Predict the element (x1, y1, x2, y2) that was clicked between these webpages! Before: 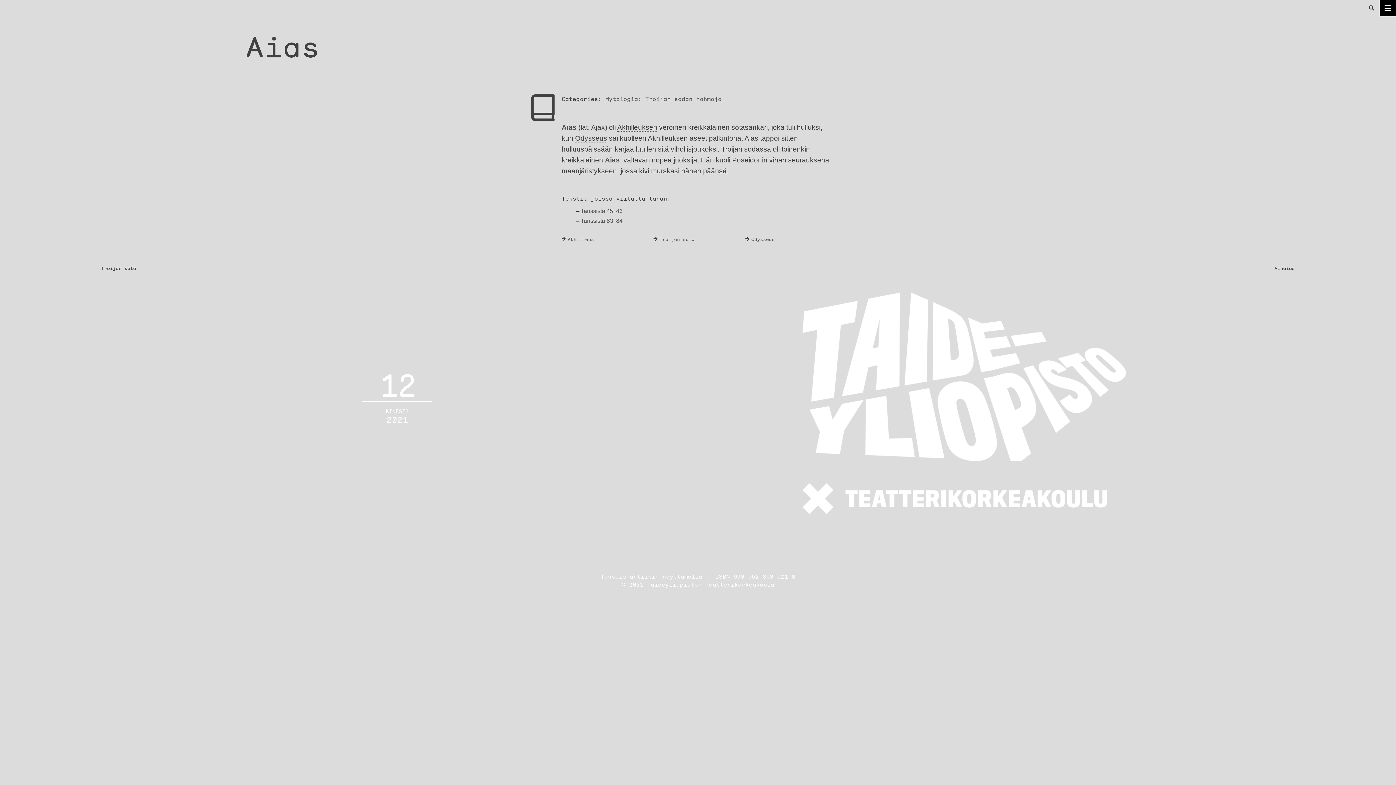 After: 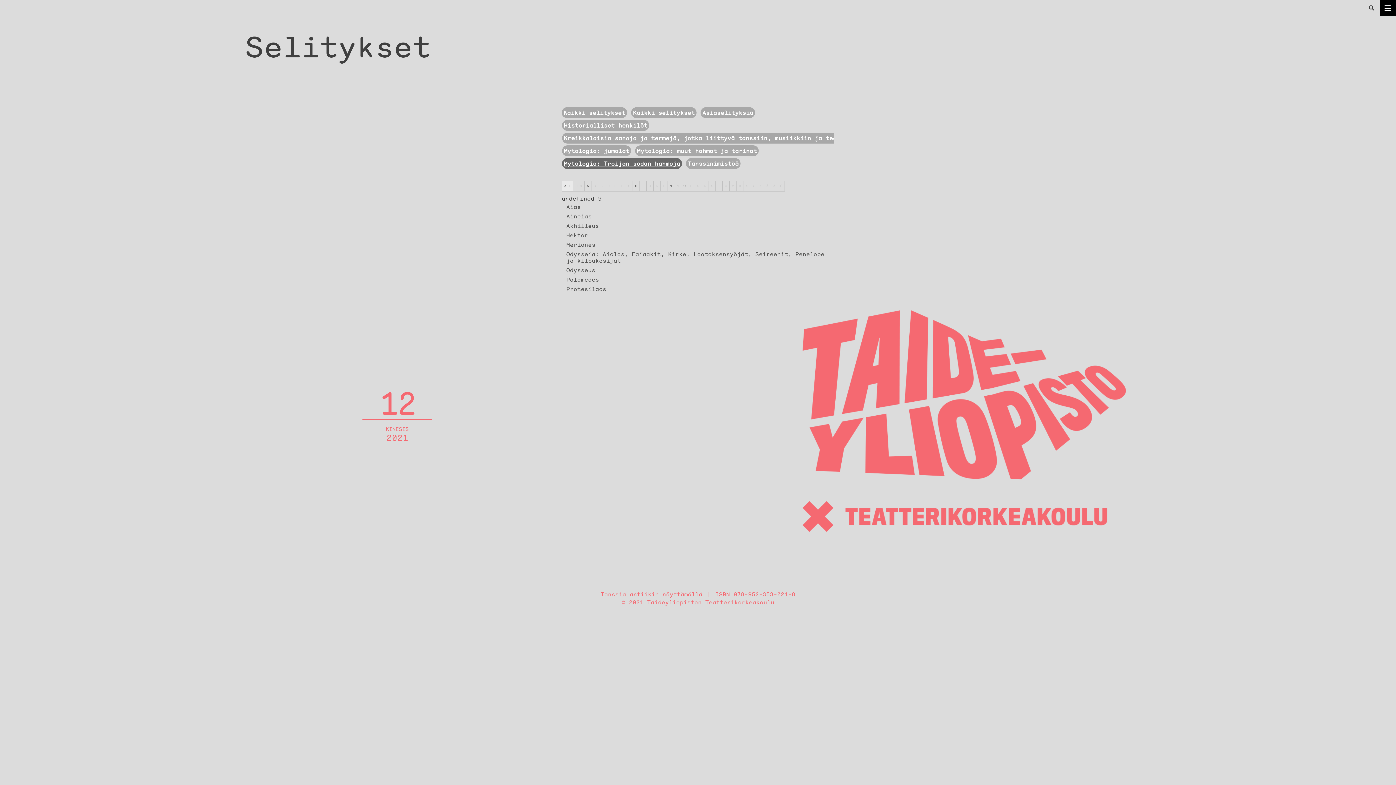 Action: label: Mytologia: Troijan sodan hahmoja bbox: (605, 95, 721, 102)